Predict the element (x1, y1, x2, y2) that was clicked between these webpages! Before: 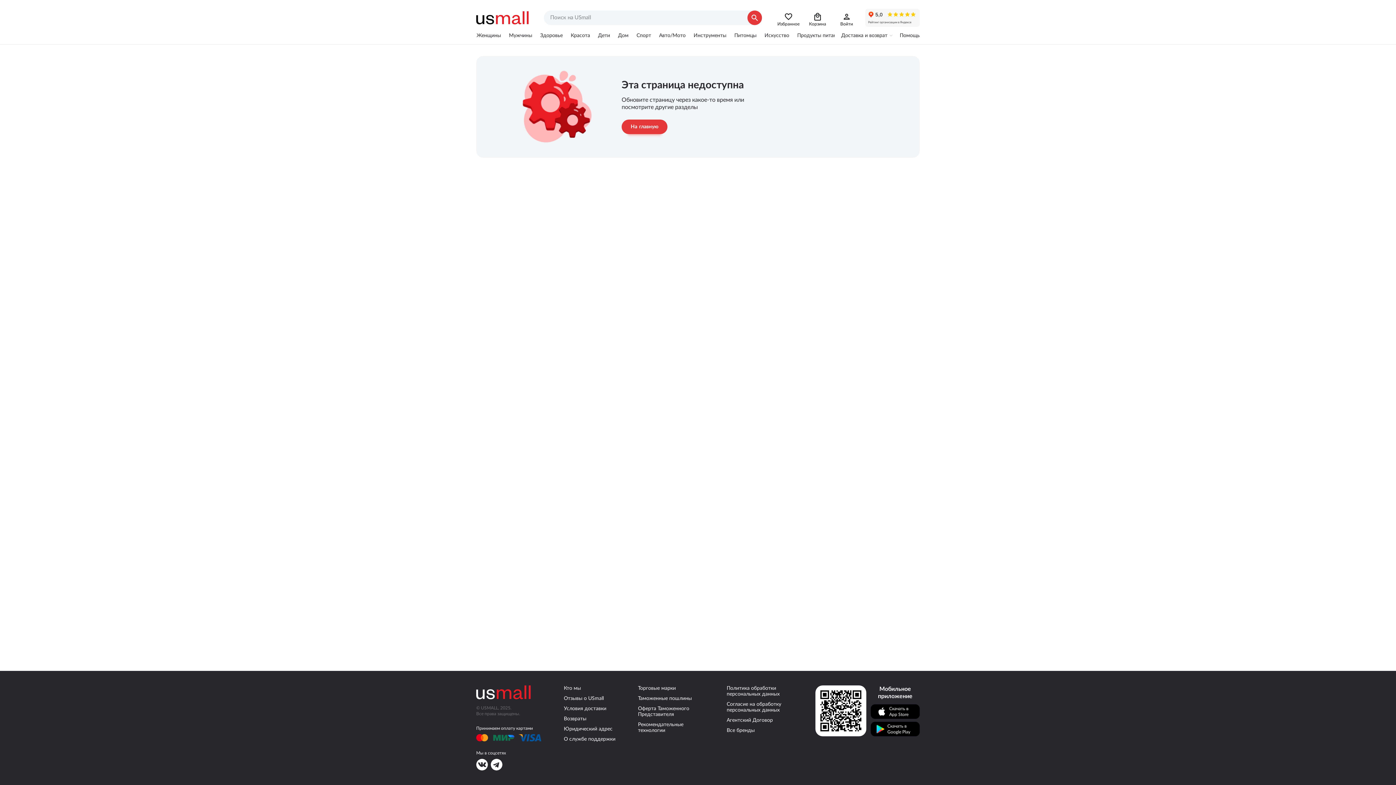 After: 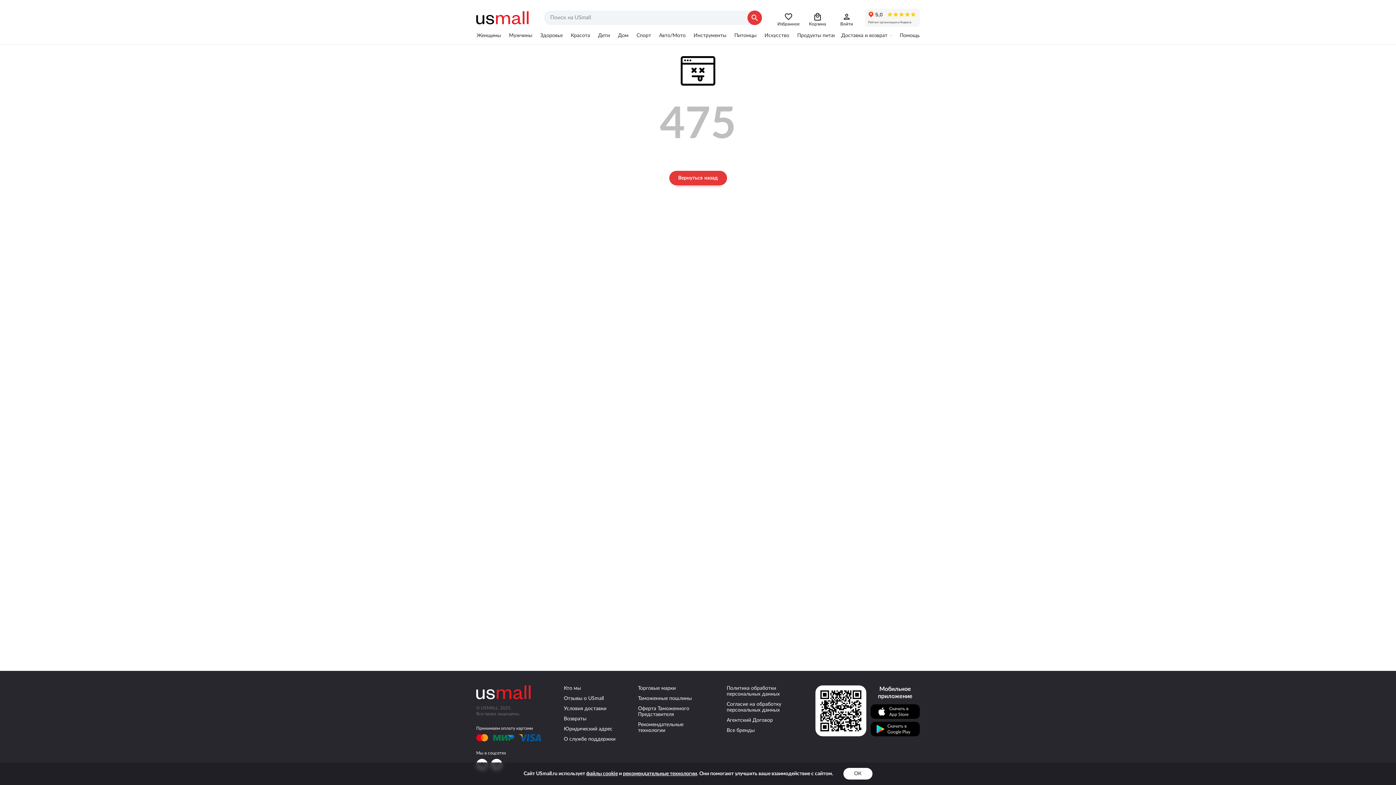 Action: label: Питомцы bbox: (730, 26, 760, 44)